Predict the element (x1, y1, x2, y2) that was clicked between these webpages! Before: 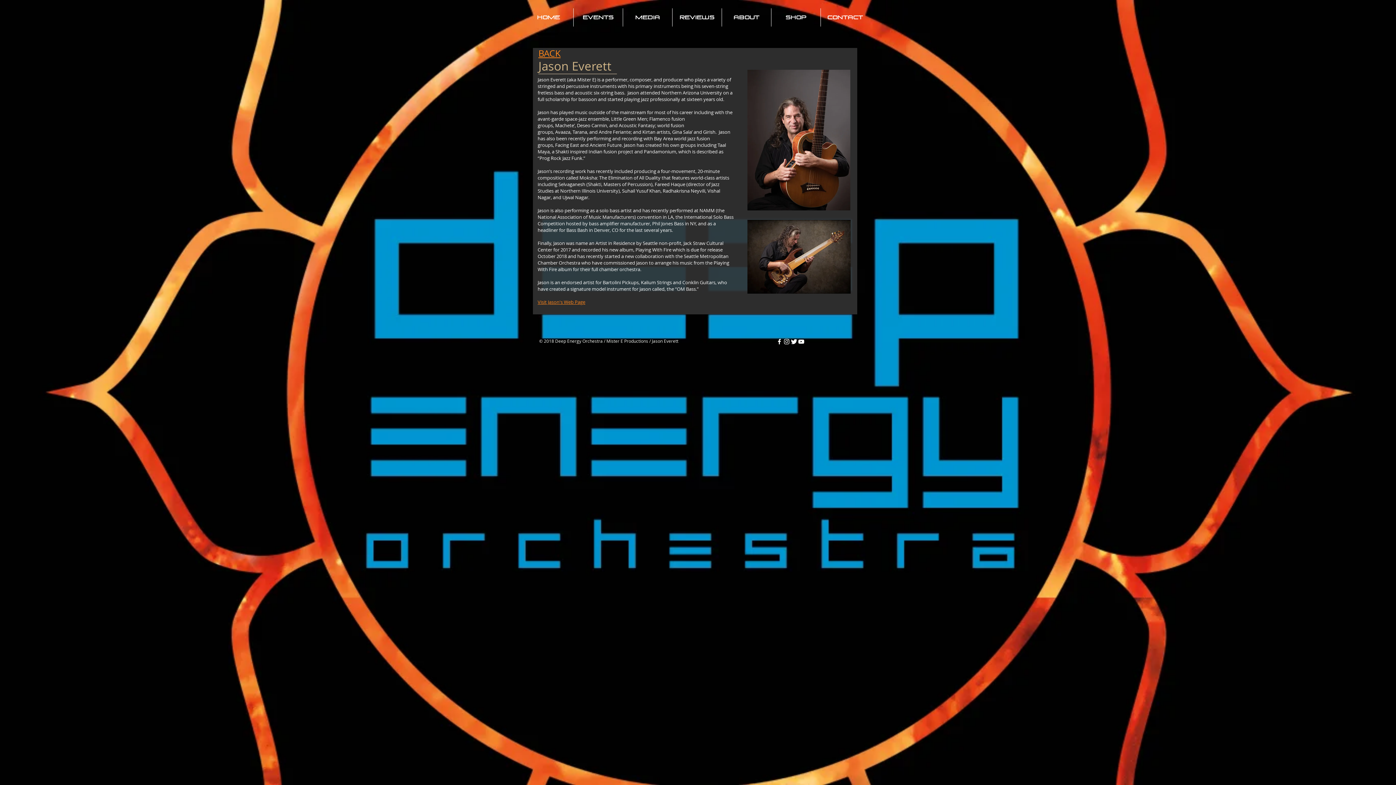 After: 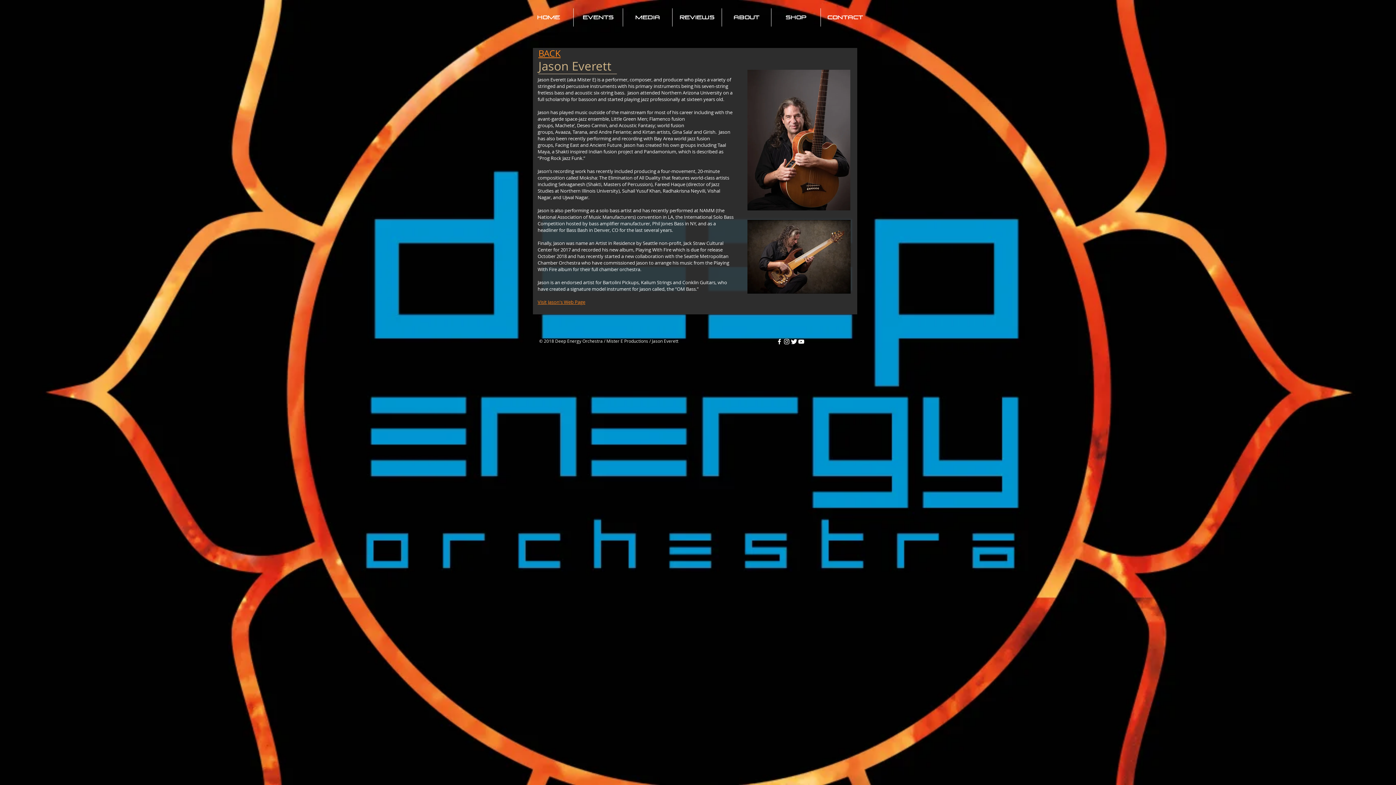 Action: bbox: (623, 8, 672, 26) label: Media